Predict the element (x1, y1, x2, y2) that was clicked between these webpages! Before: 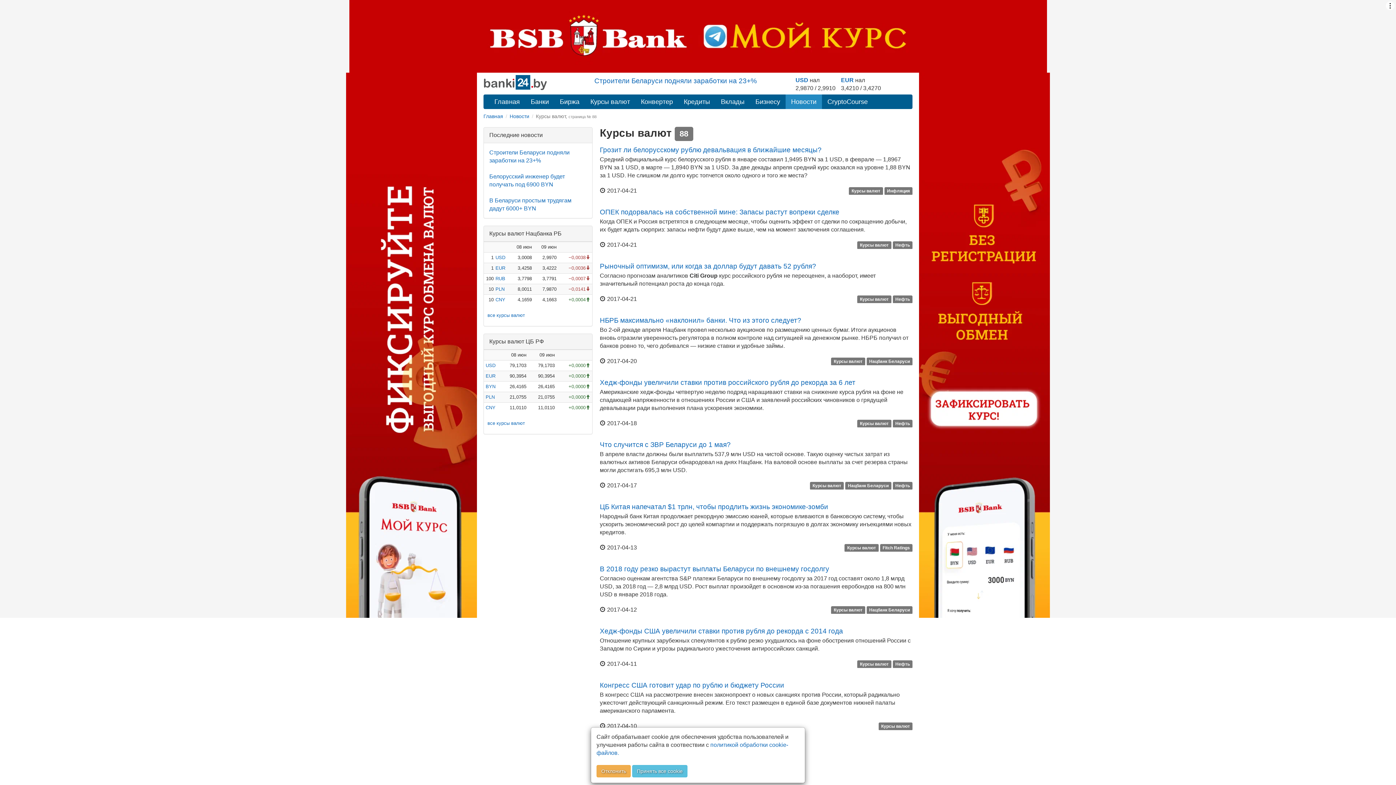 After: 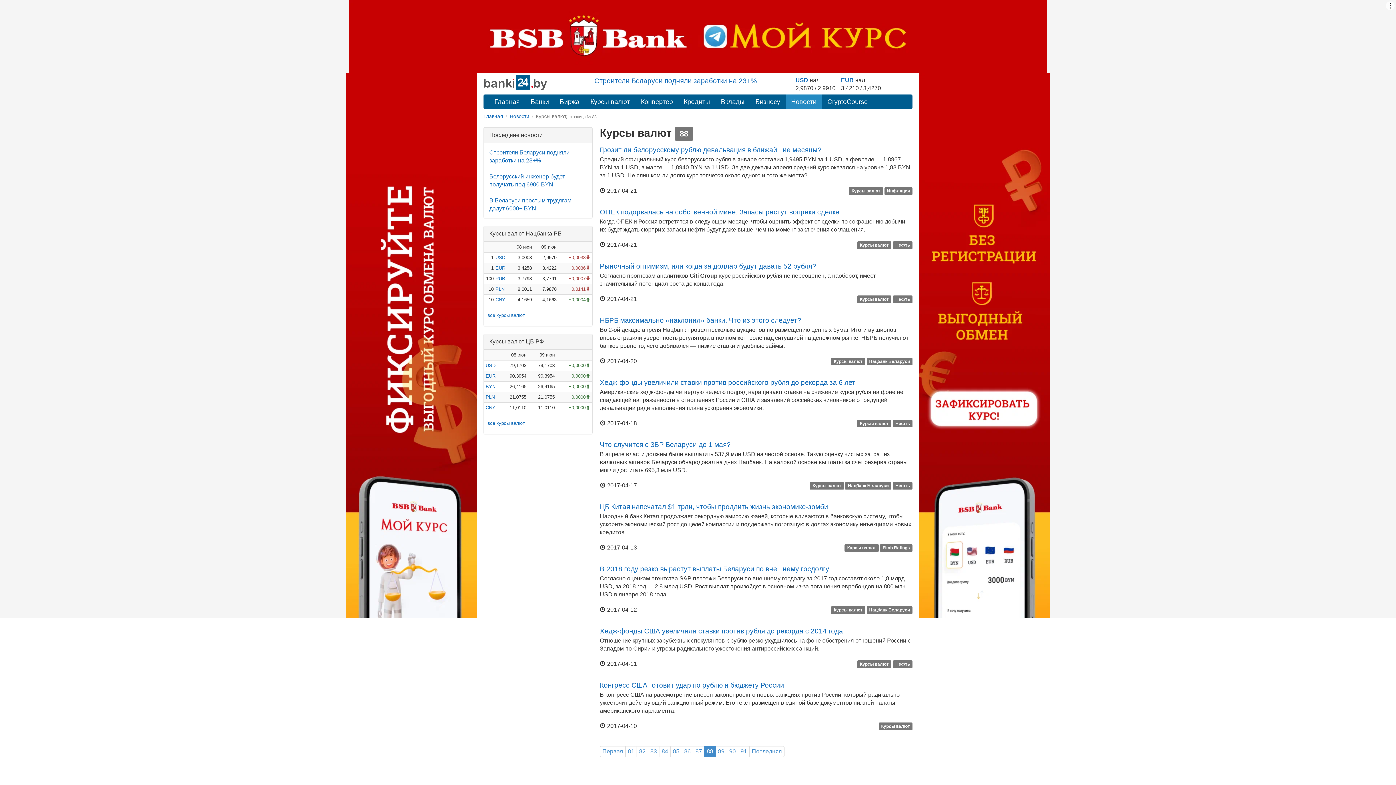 Action: label: Принять все cookie bbox: (632, 765, 687, 777)